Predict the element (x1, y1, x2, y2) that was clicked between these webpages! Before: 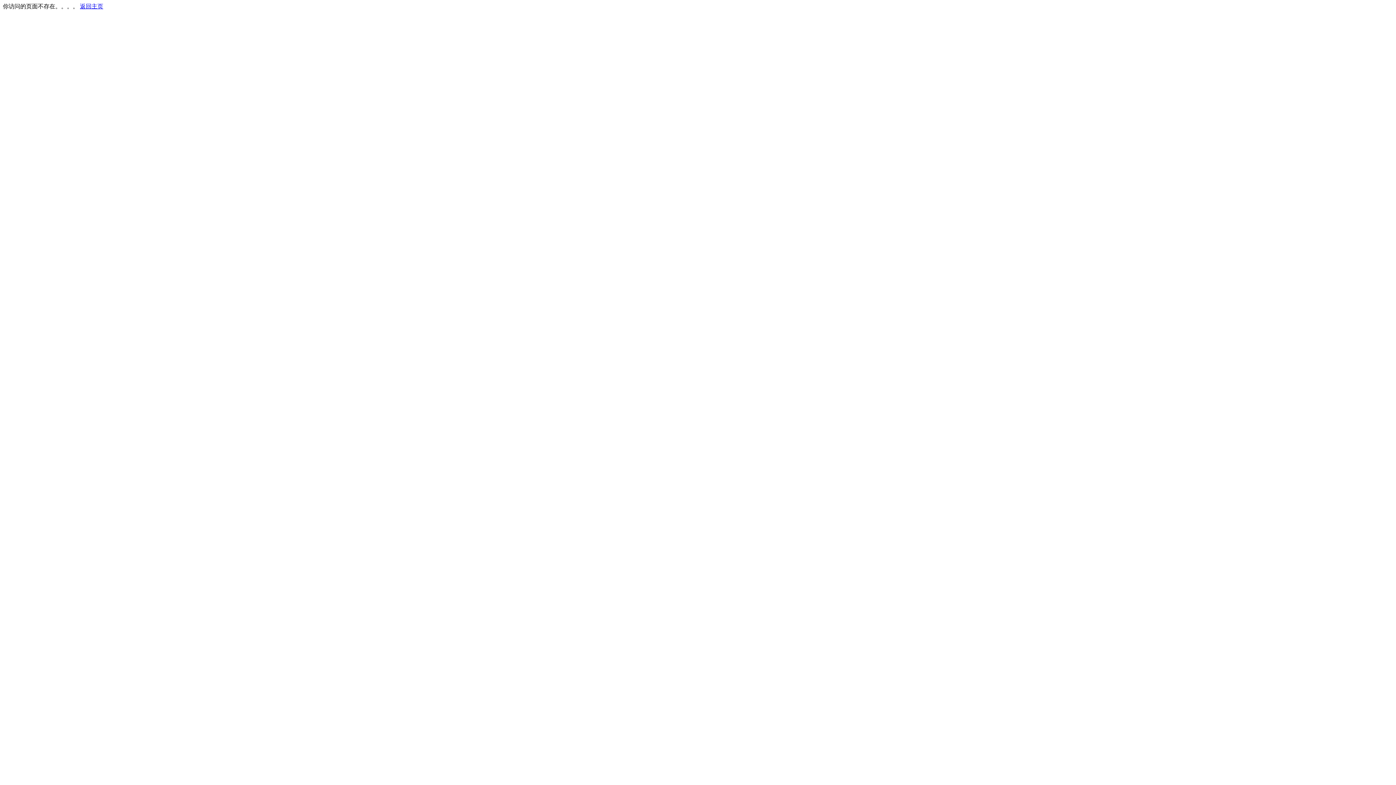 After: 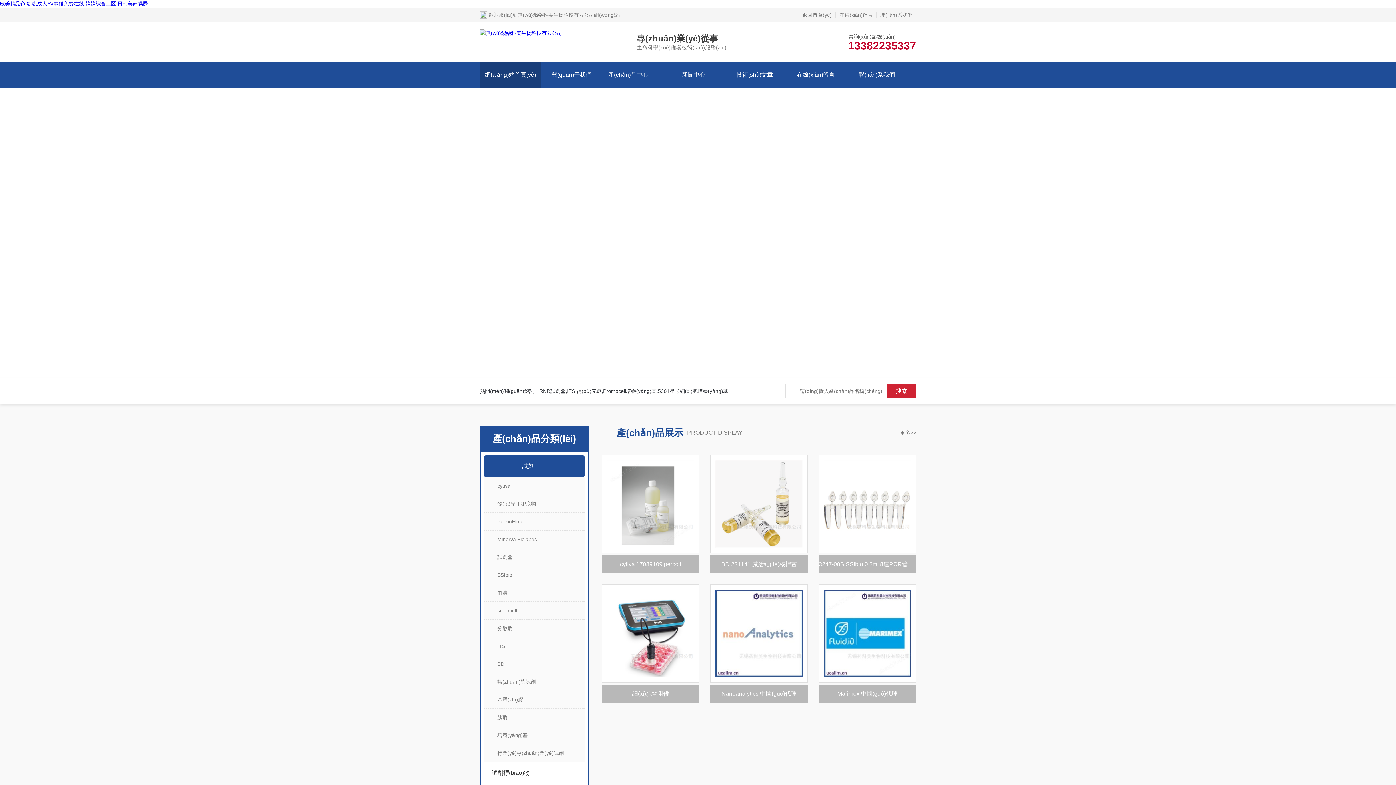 Action: bbox: (80, 3, 103, 9) label: 返回主页